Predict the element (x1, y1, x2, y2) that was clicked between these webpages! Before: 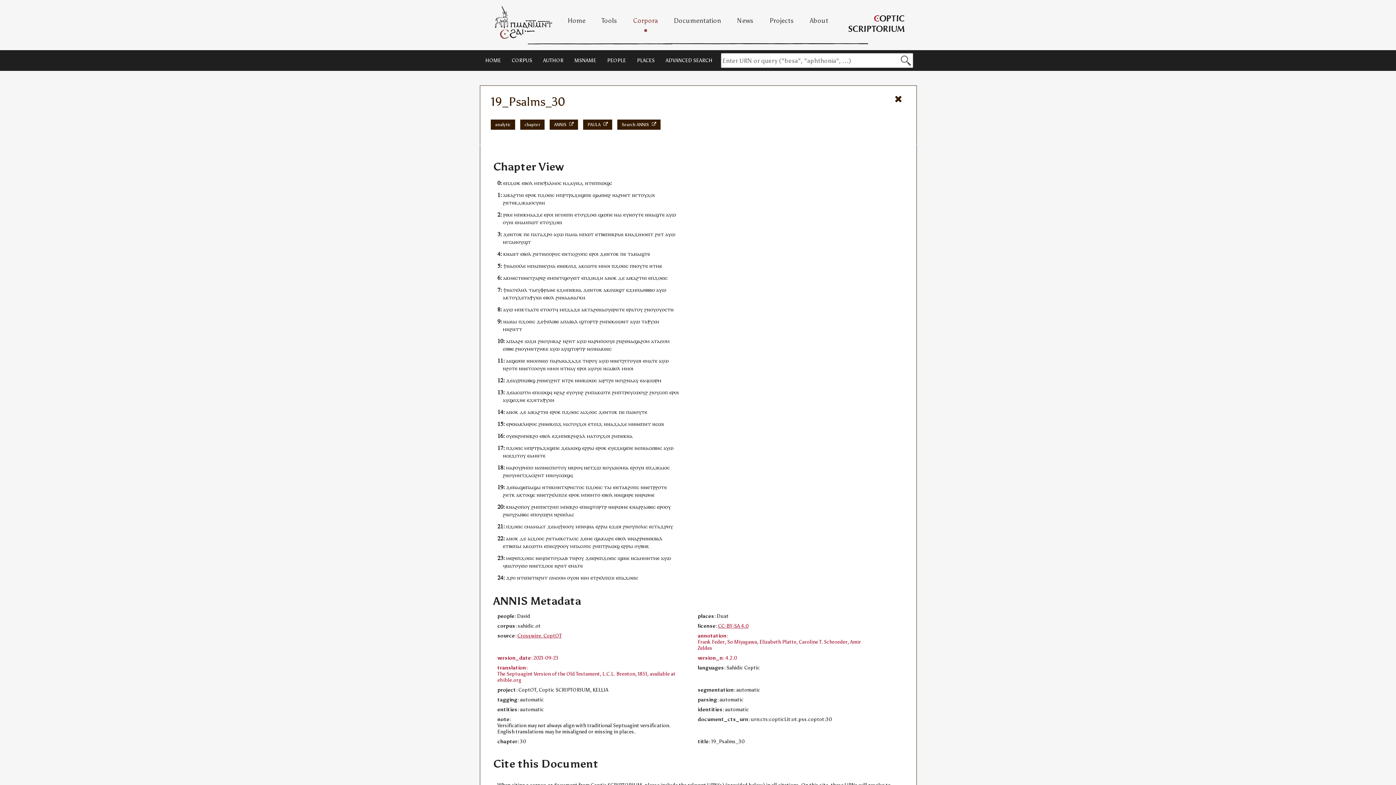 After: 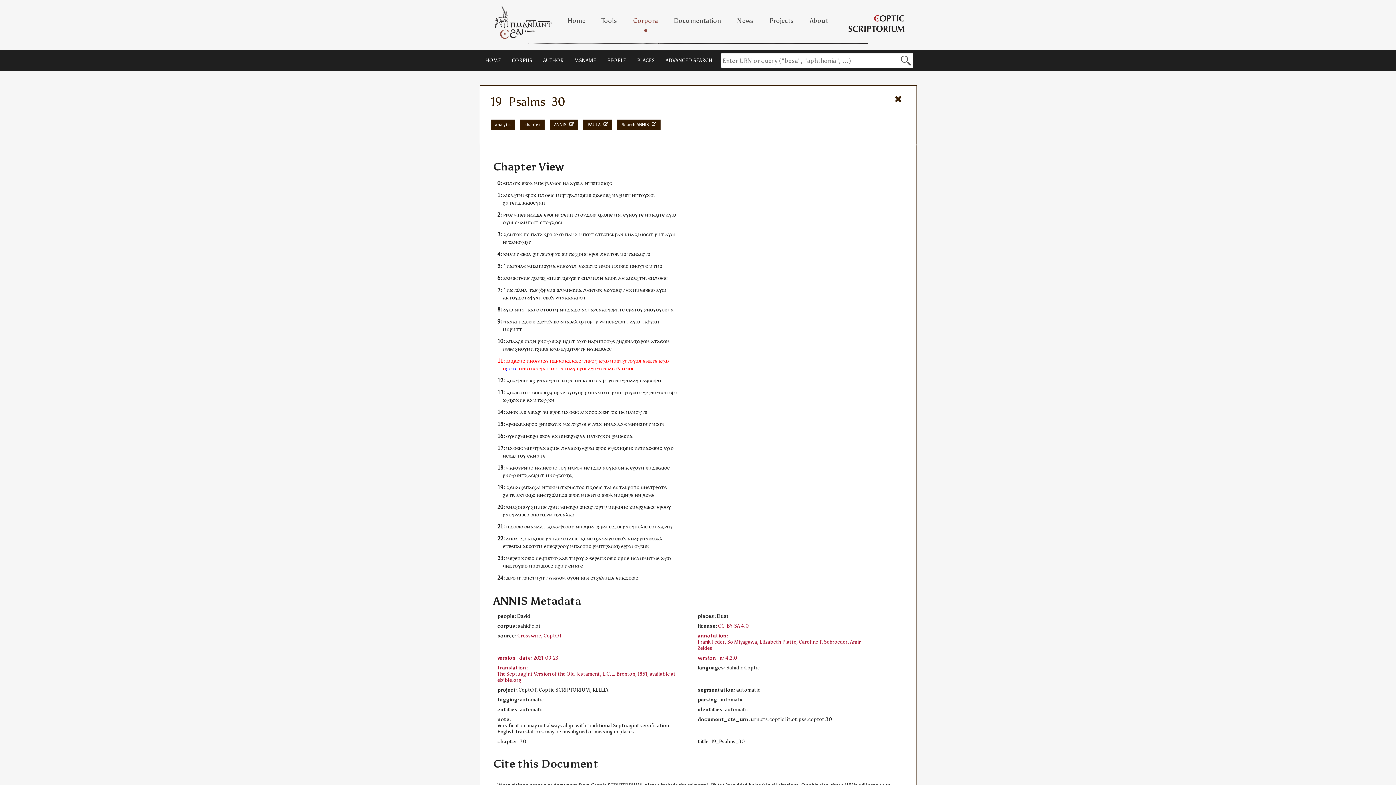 Action: label: ϩⲟⲧⲉ bbox: (506, 364, 517, 372)